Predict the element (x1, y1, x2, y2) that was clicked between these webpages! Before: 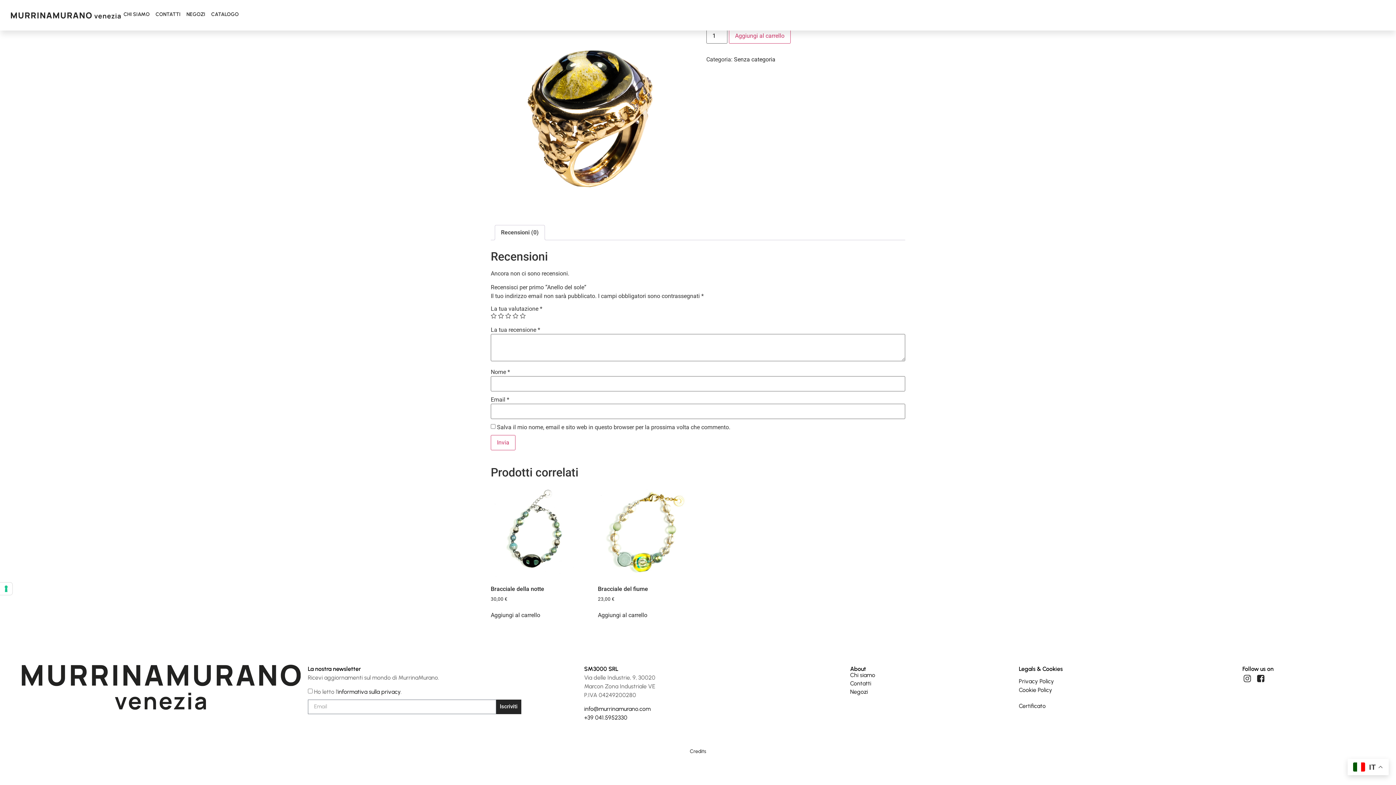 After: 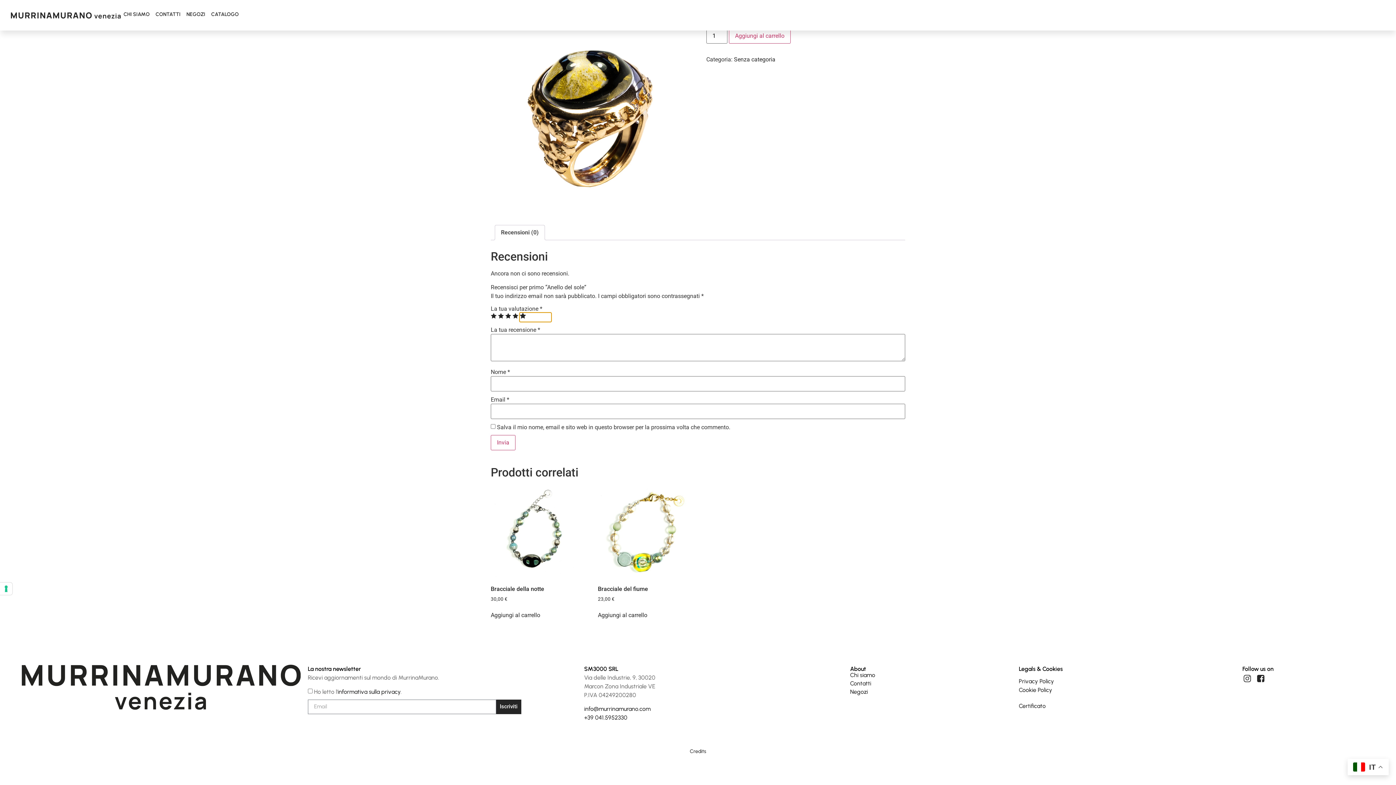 Action: label: 5 stelle su 5 bbox: (520, 313, 525, 319)